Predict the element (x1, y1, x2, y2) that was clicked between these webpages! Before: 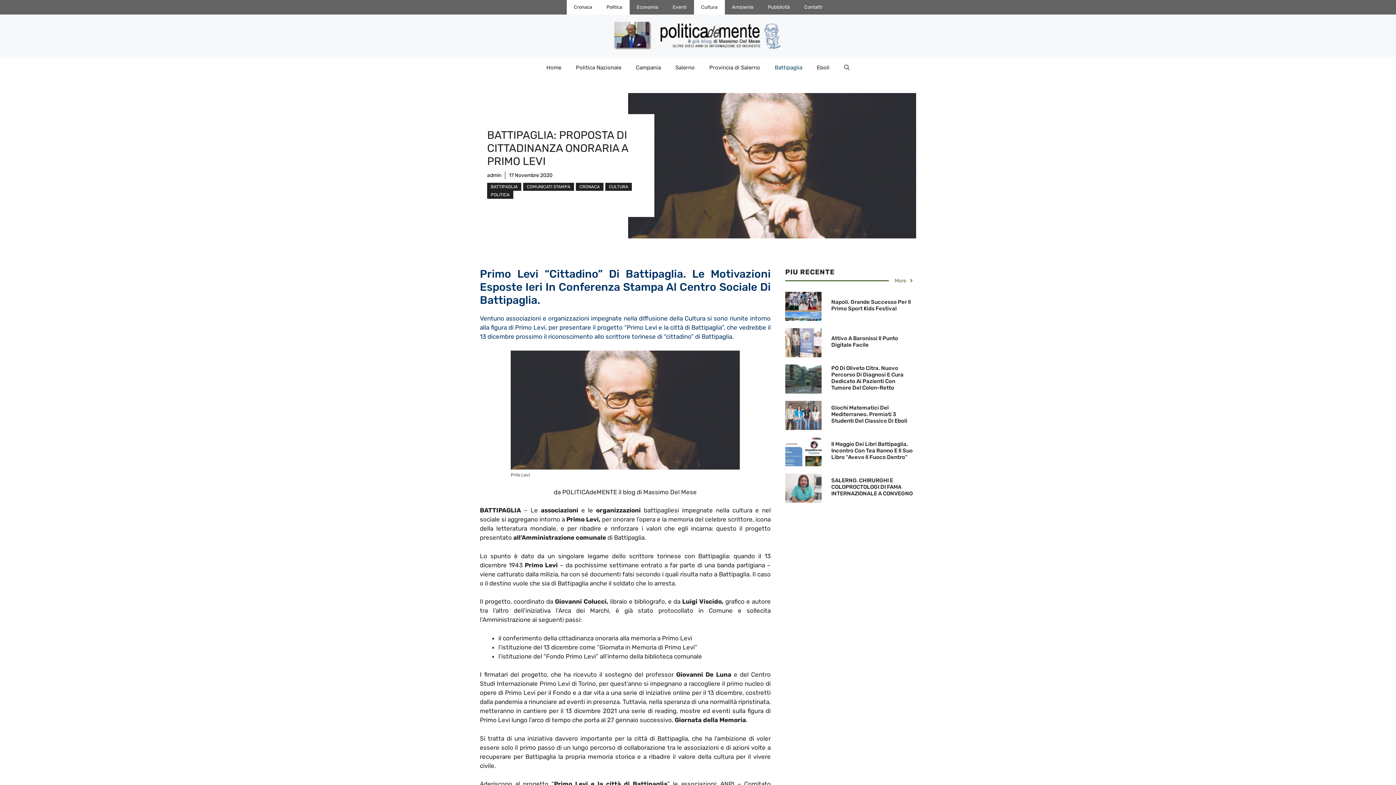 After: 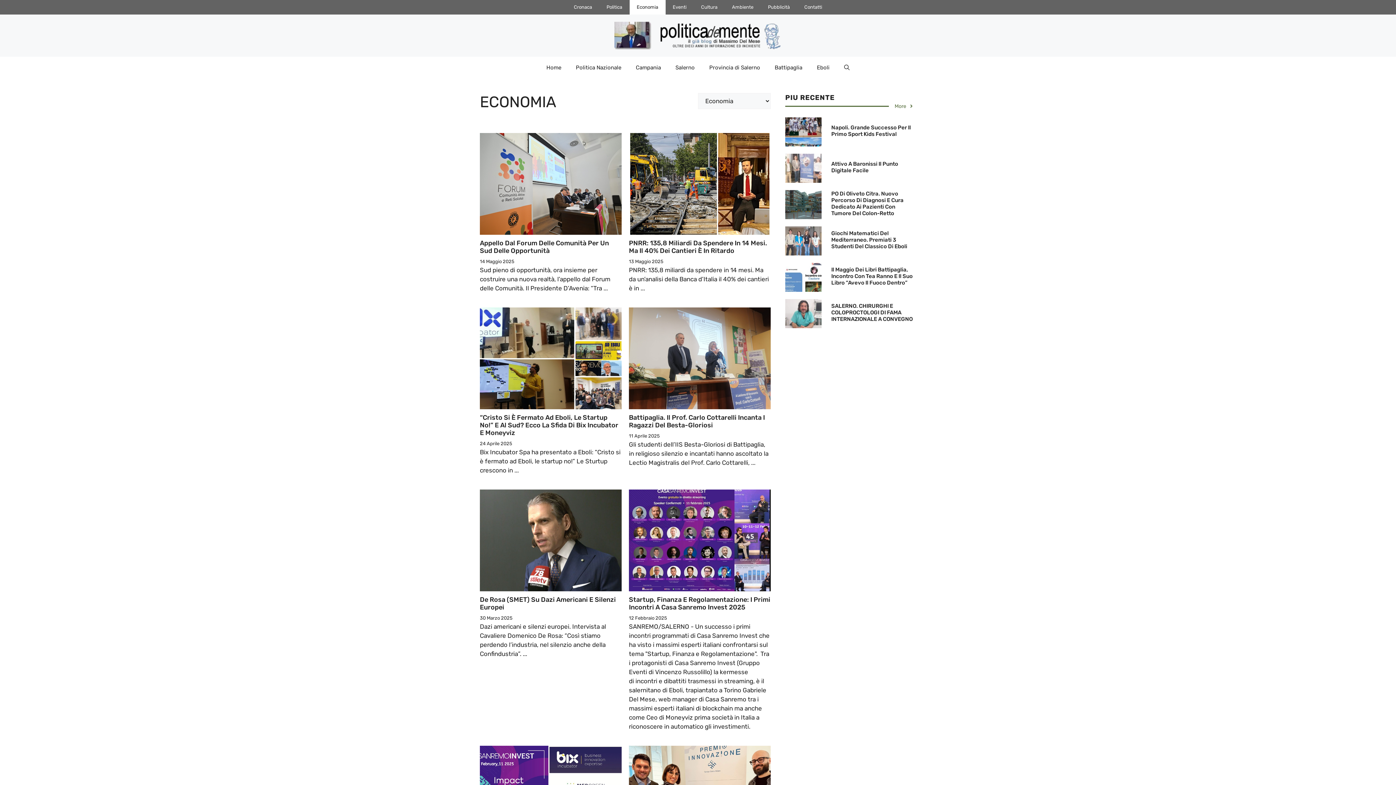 Action: bbox: (629, 0, 665, 14) label: Economia